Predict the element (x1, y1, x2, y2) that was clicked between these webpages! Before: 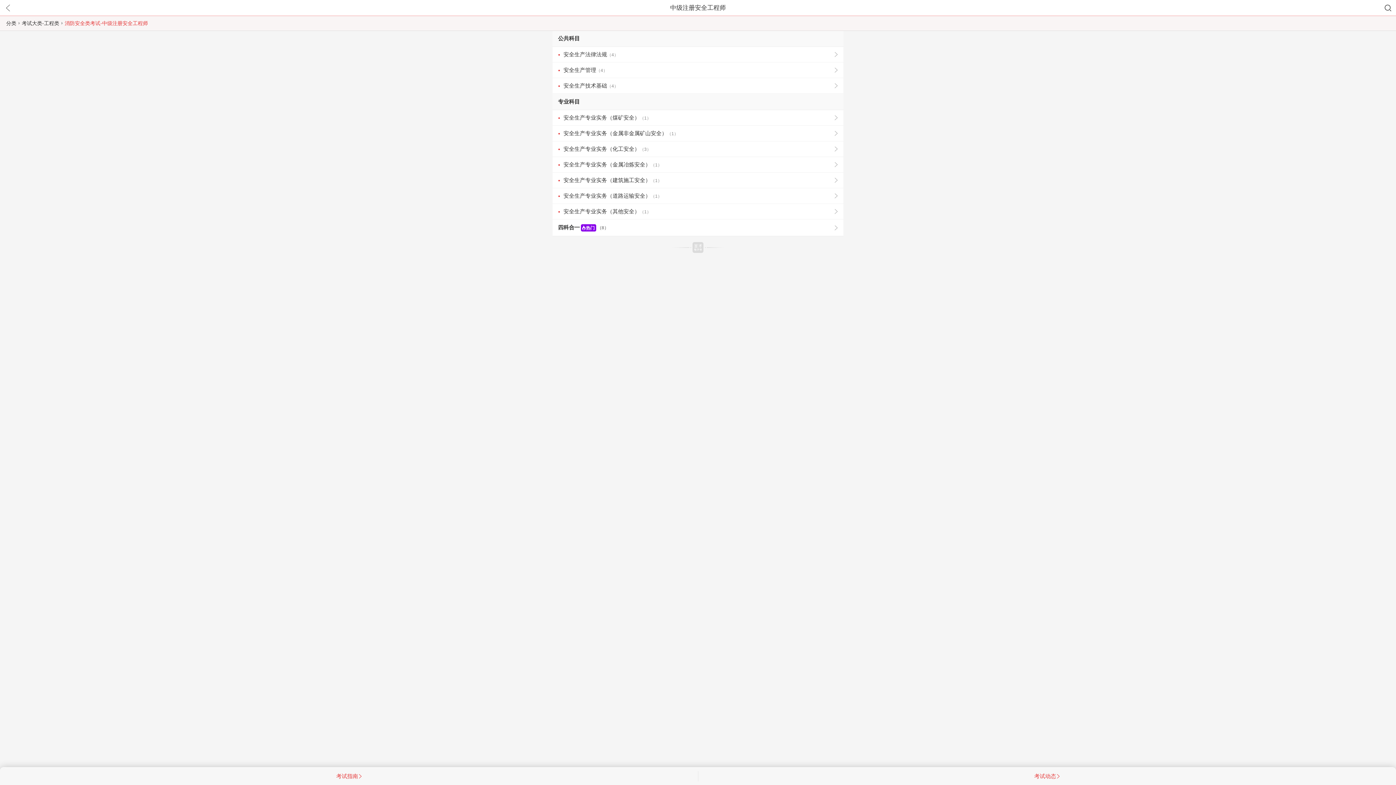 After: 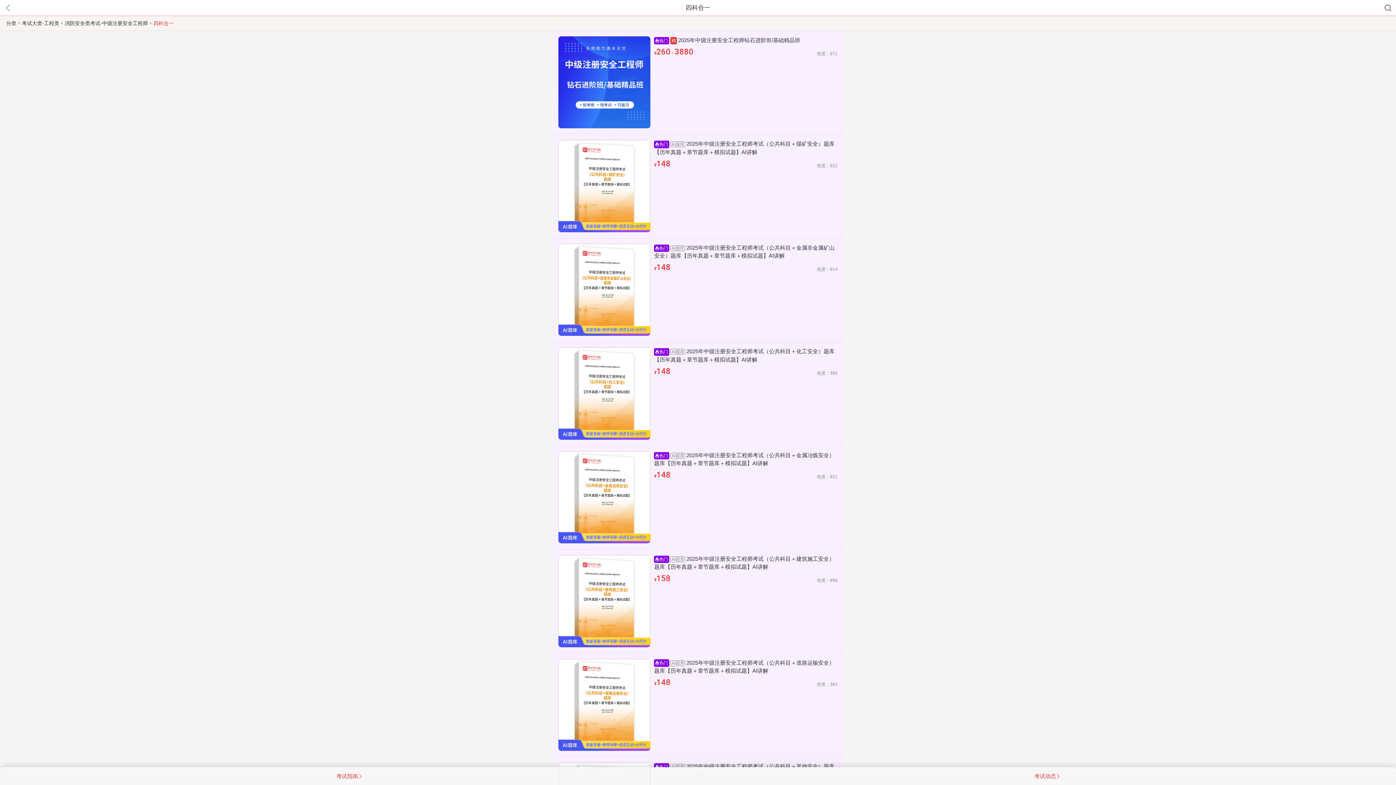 Action: bbox: (552, 219, 843, 236) label: 四科合一热门（8）